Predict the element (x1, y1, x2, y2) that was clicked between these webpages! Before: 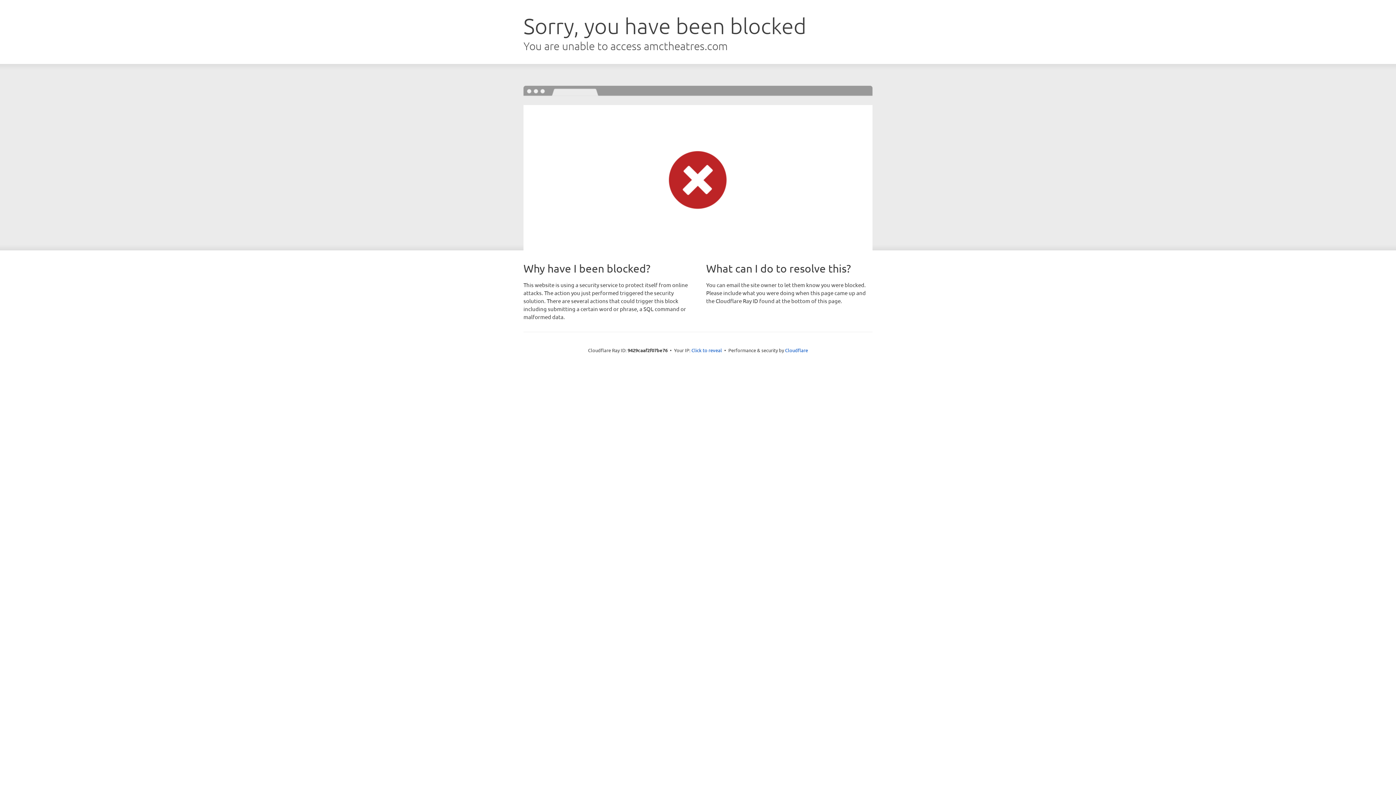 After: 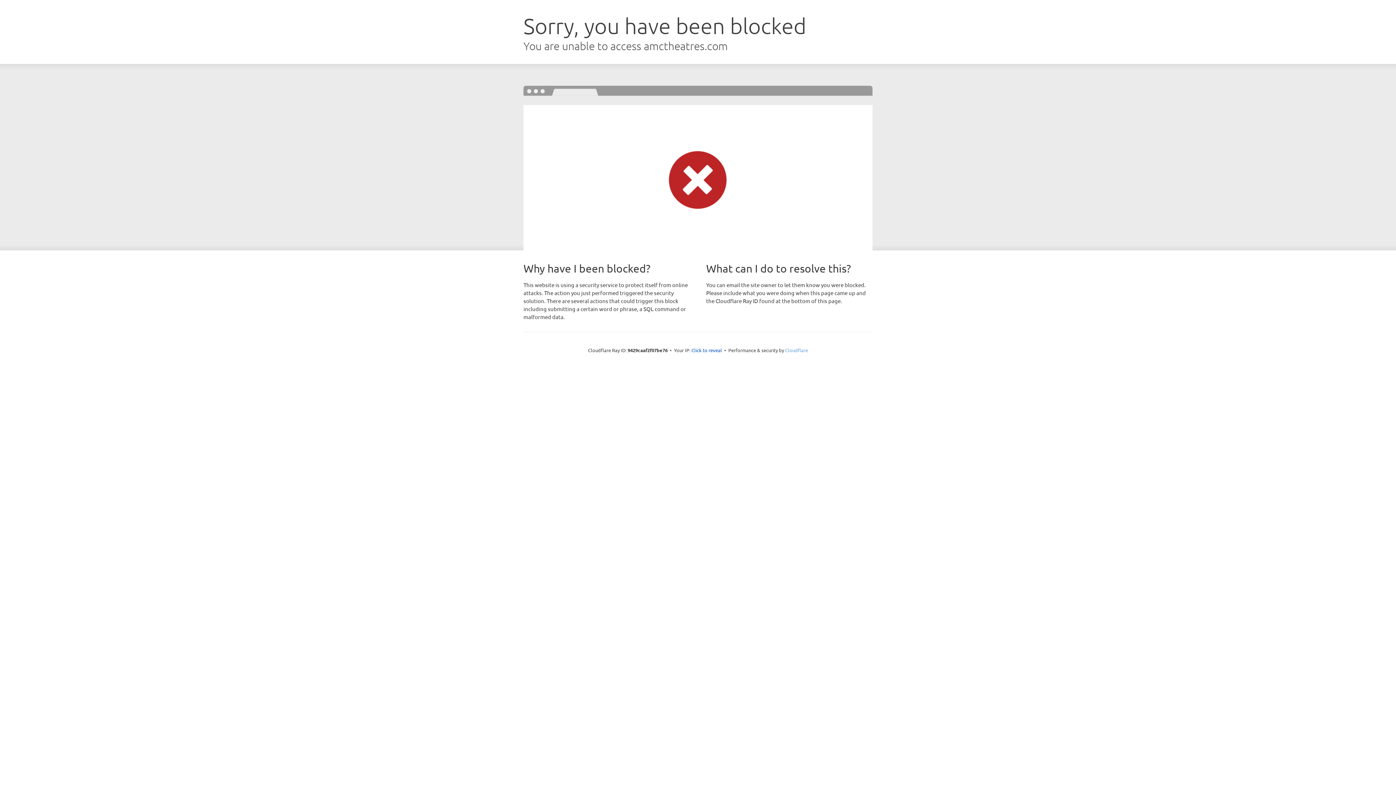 Action: label: Cloudflare bbox: (785, 347, 808, 353)